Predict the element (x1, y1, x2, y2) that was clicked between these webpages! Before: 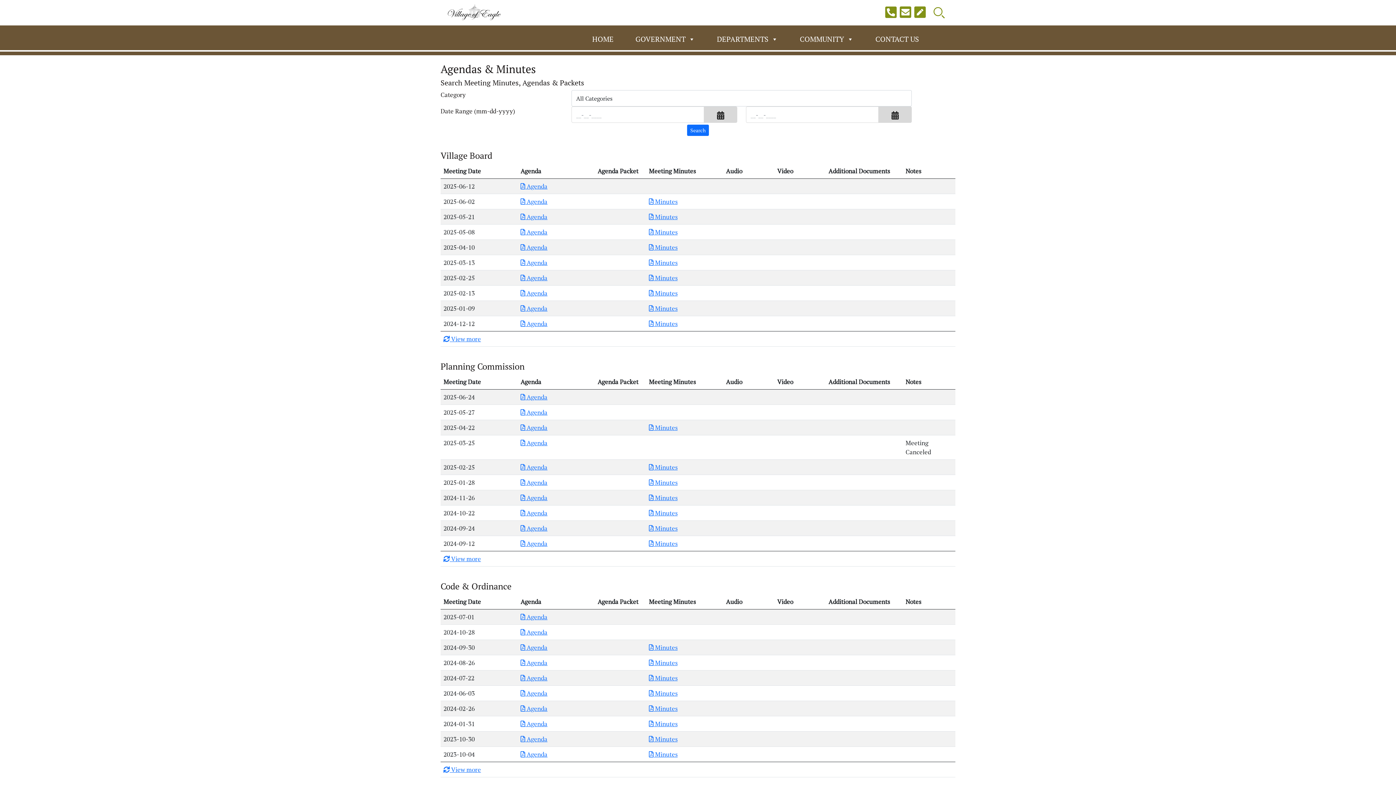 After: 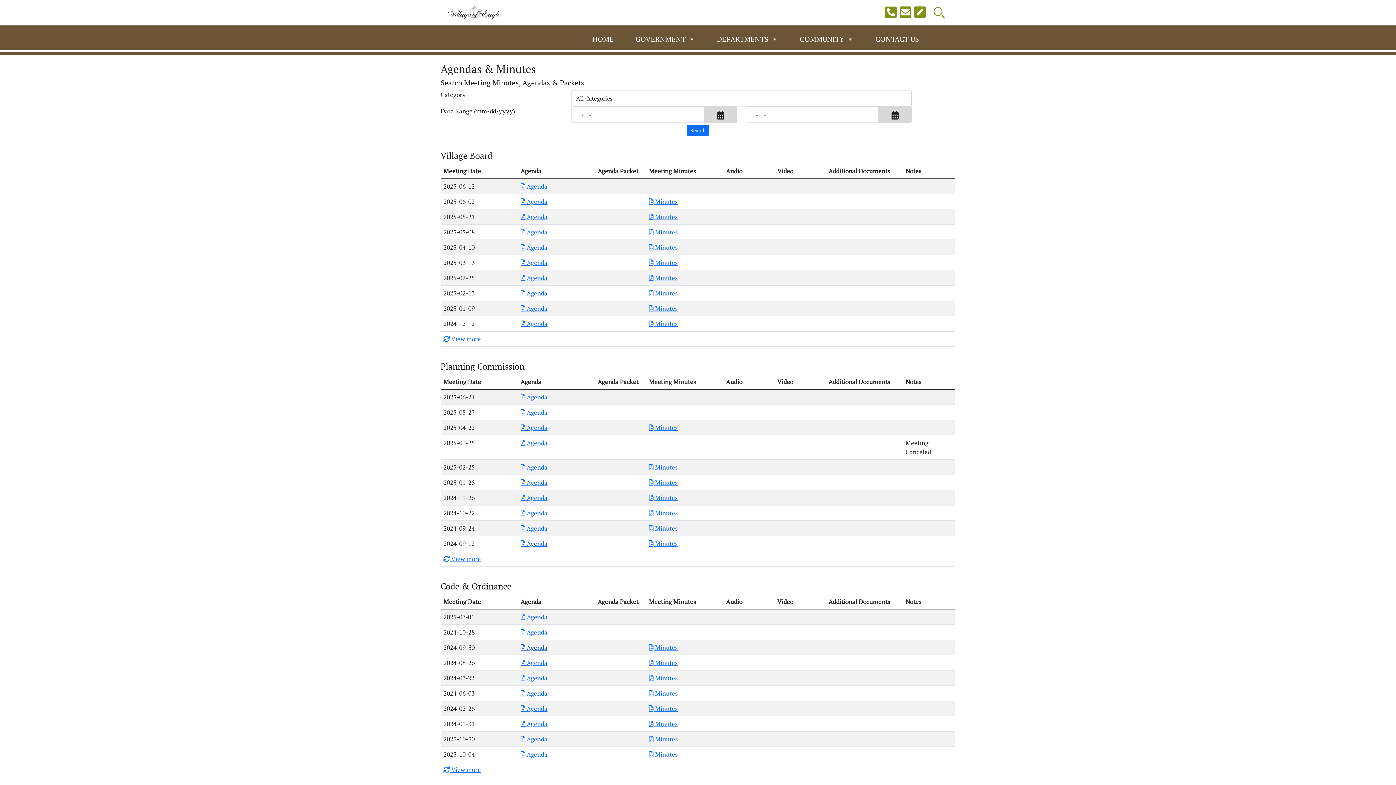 Action: bbox: (520, 643, 547, 652) label: Download PDF Agenda for Code &amp; Ordinance 2024-09-30